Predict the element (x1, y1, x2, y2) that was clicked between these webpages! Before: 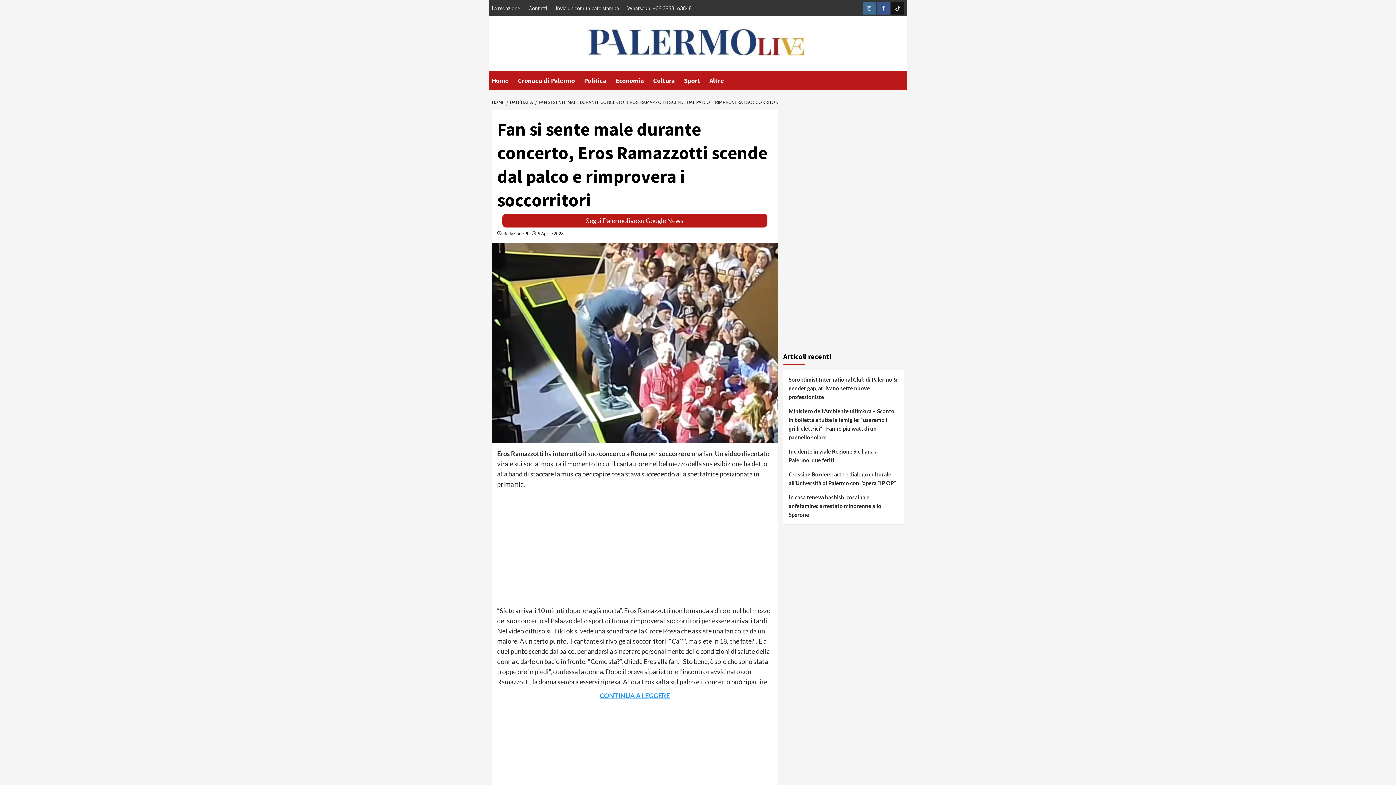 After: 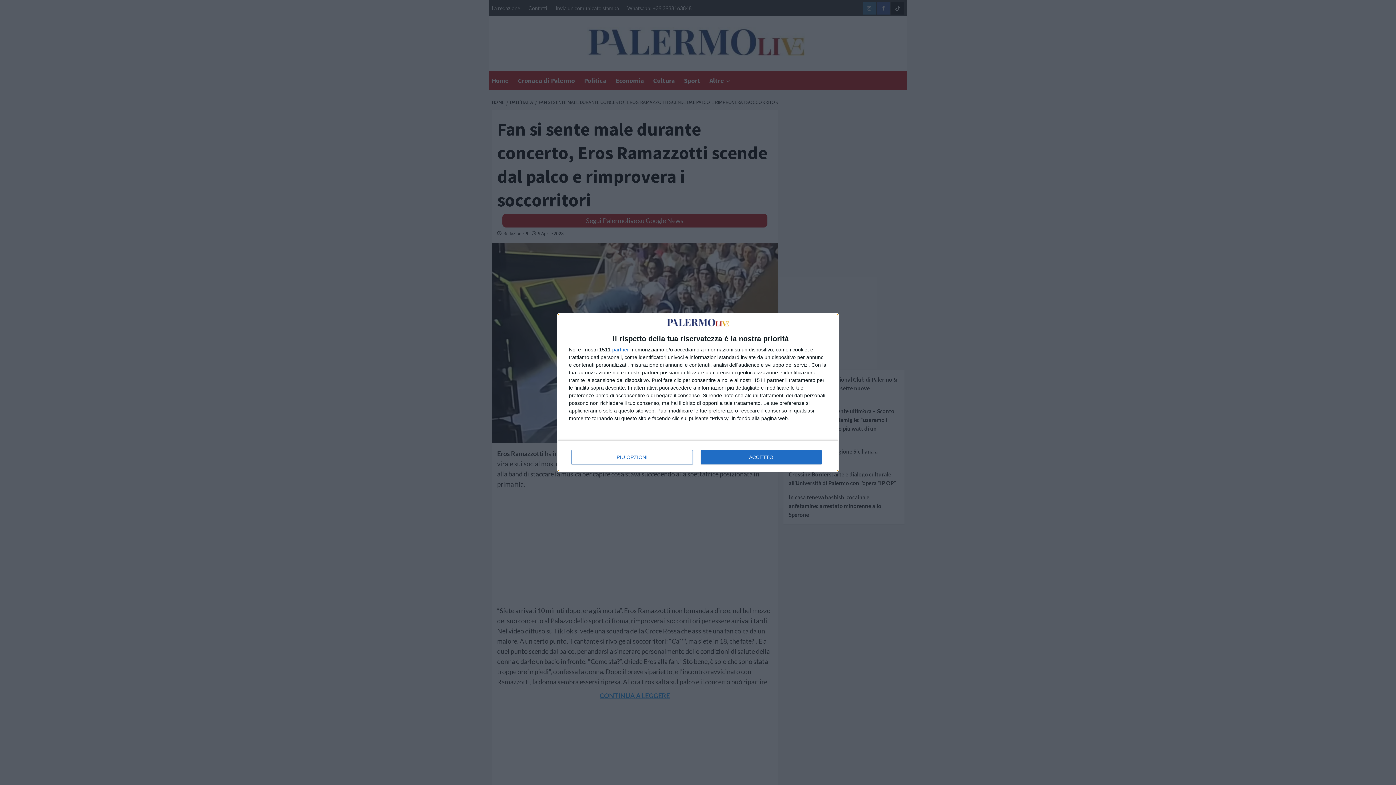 Action: label: In casa teneva hashish, cocaina e anfetamine: arrestato minorenne allo Sperone bbox: (788, 493, 899, 519)